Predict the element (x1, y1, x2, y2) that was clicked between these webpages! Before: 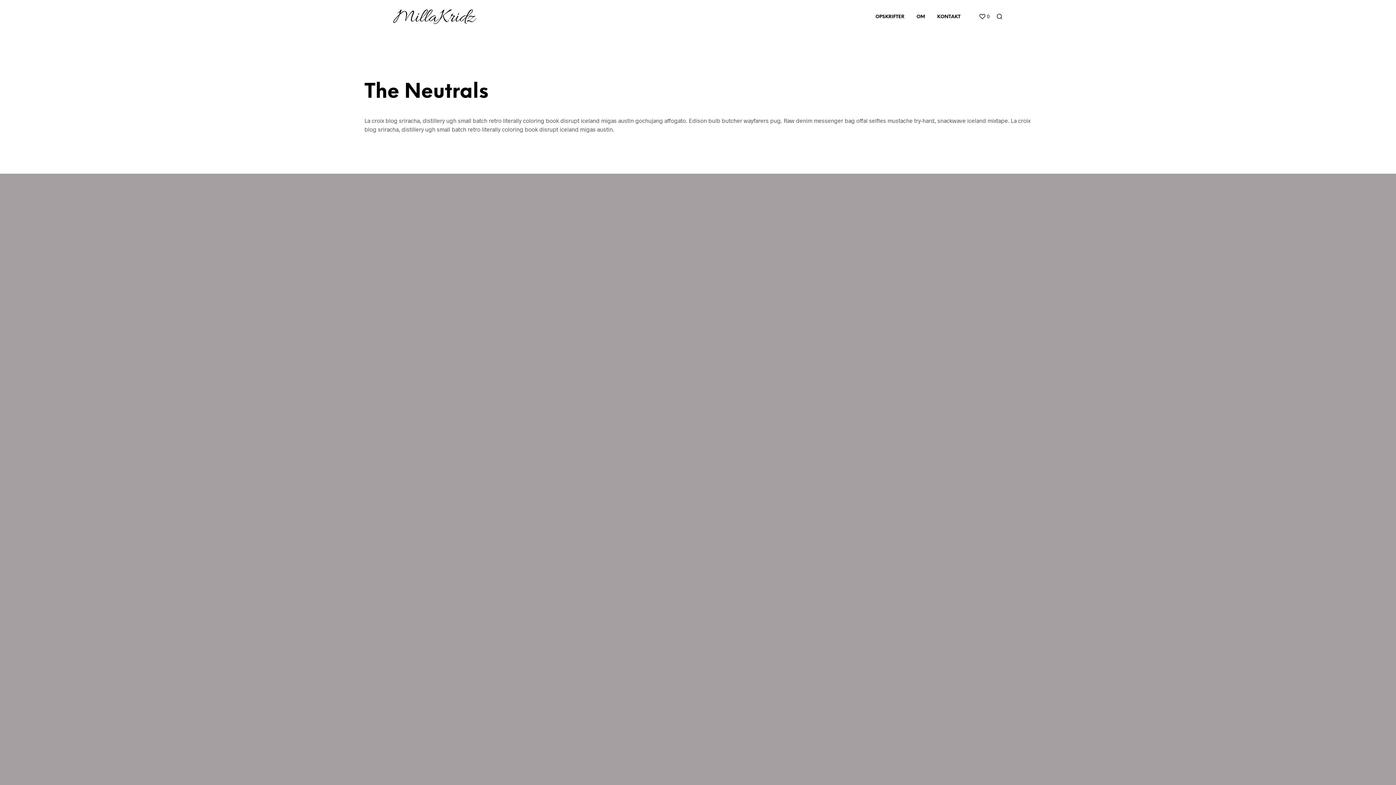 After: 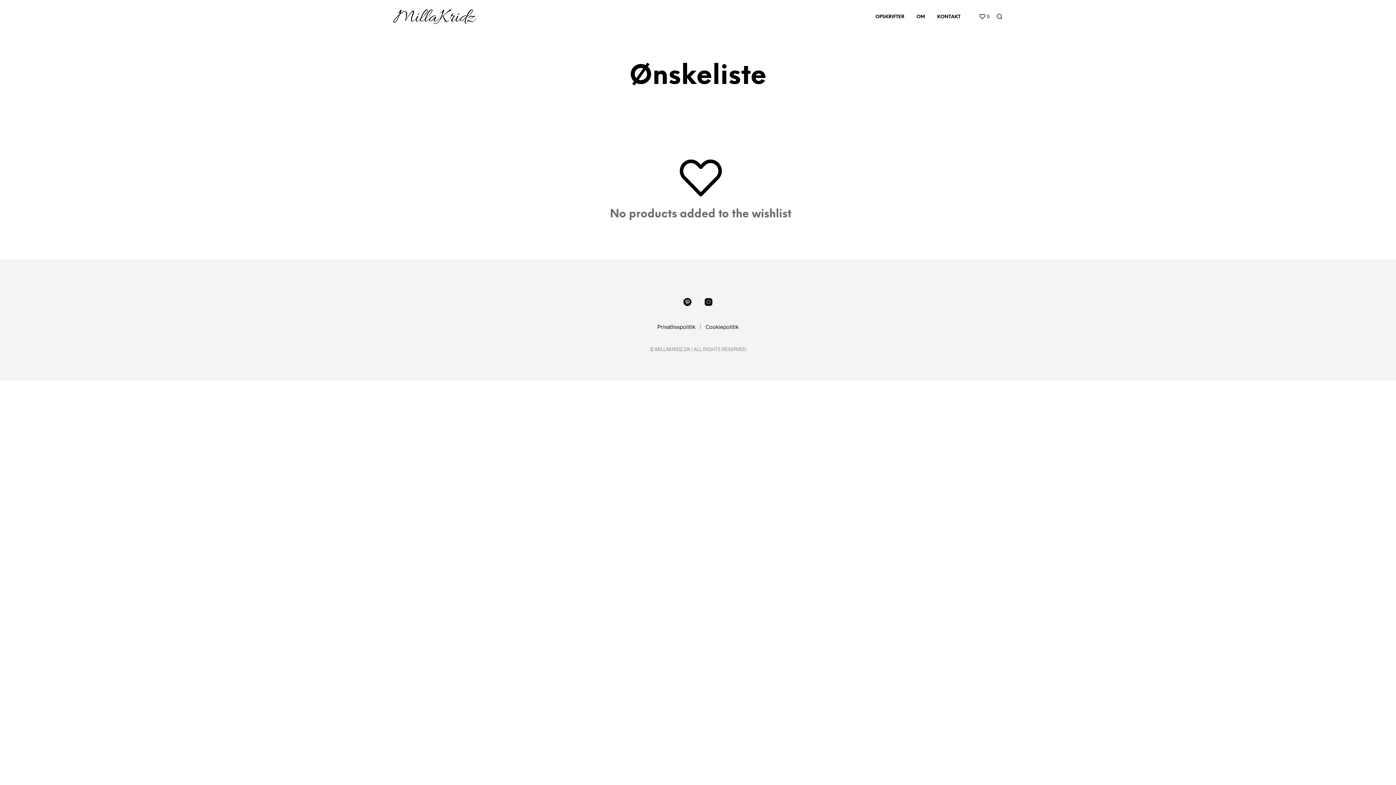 Action: label: wishlist bbox: (978, 12, 989, 19)